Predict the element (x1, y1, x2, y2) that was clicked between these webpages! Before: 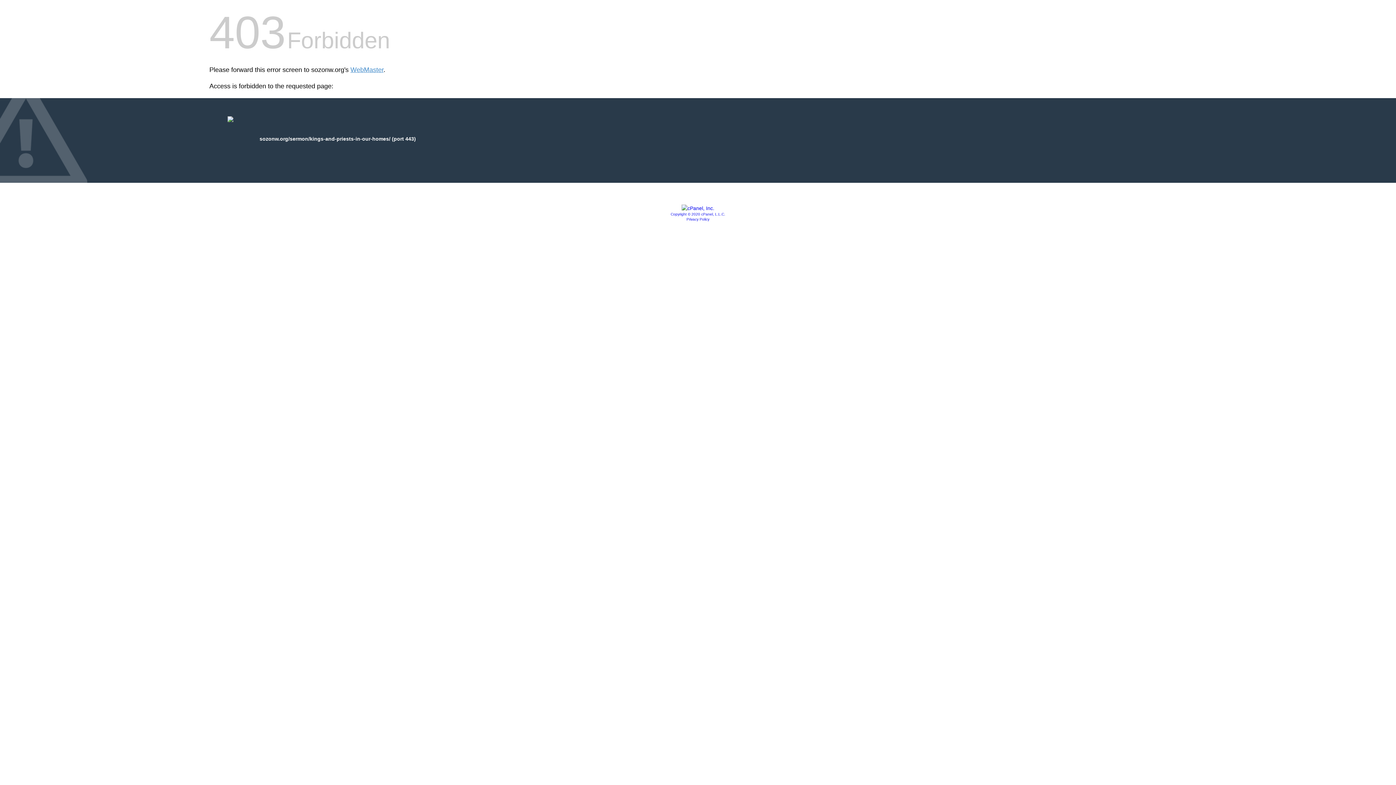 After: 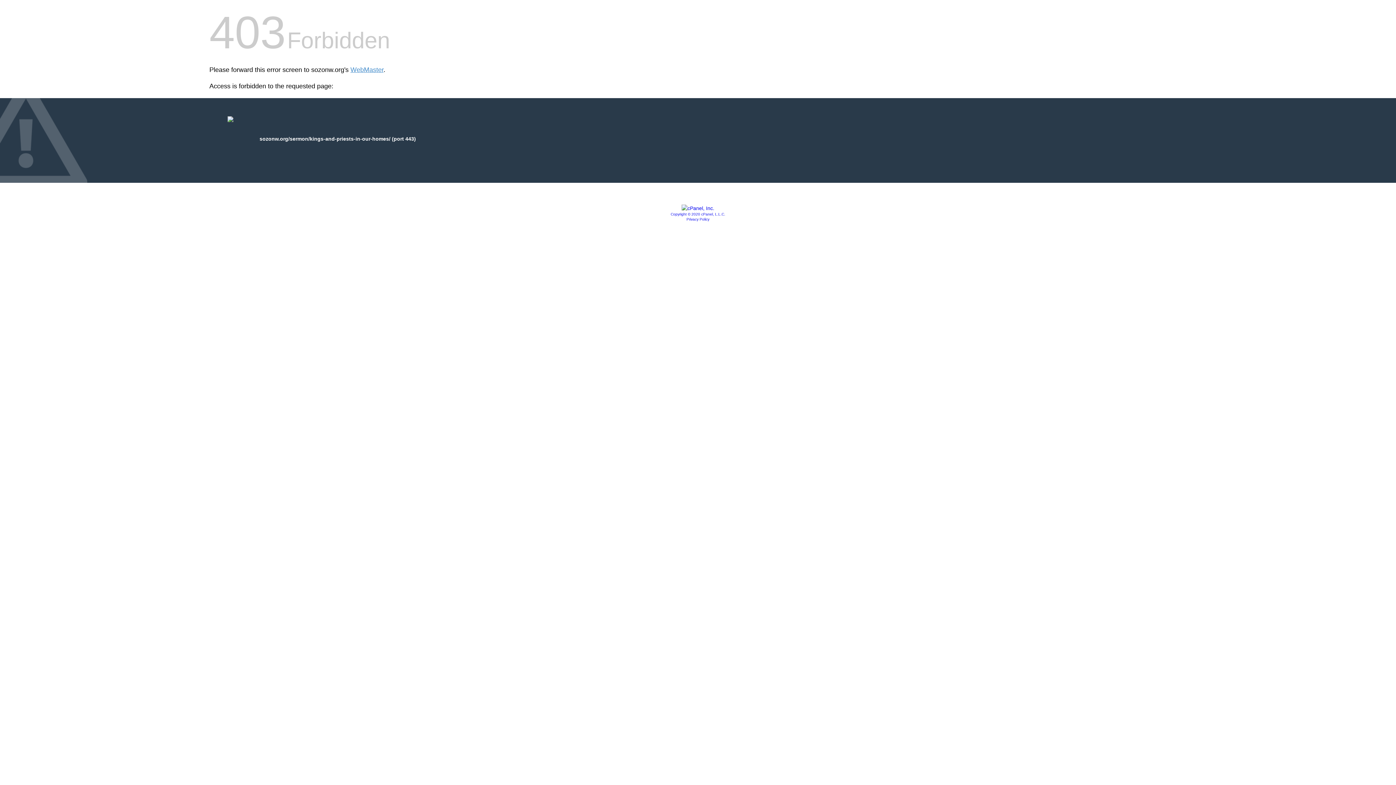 Action: bbox: (670, 212, 725, 216) label: Copyright © 2020 cPanel, L.L.C.